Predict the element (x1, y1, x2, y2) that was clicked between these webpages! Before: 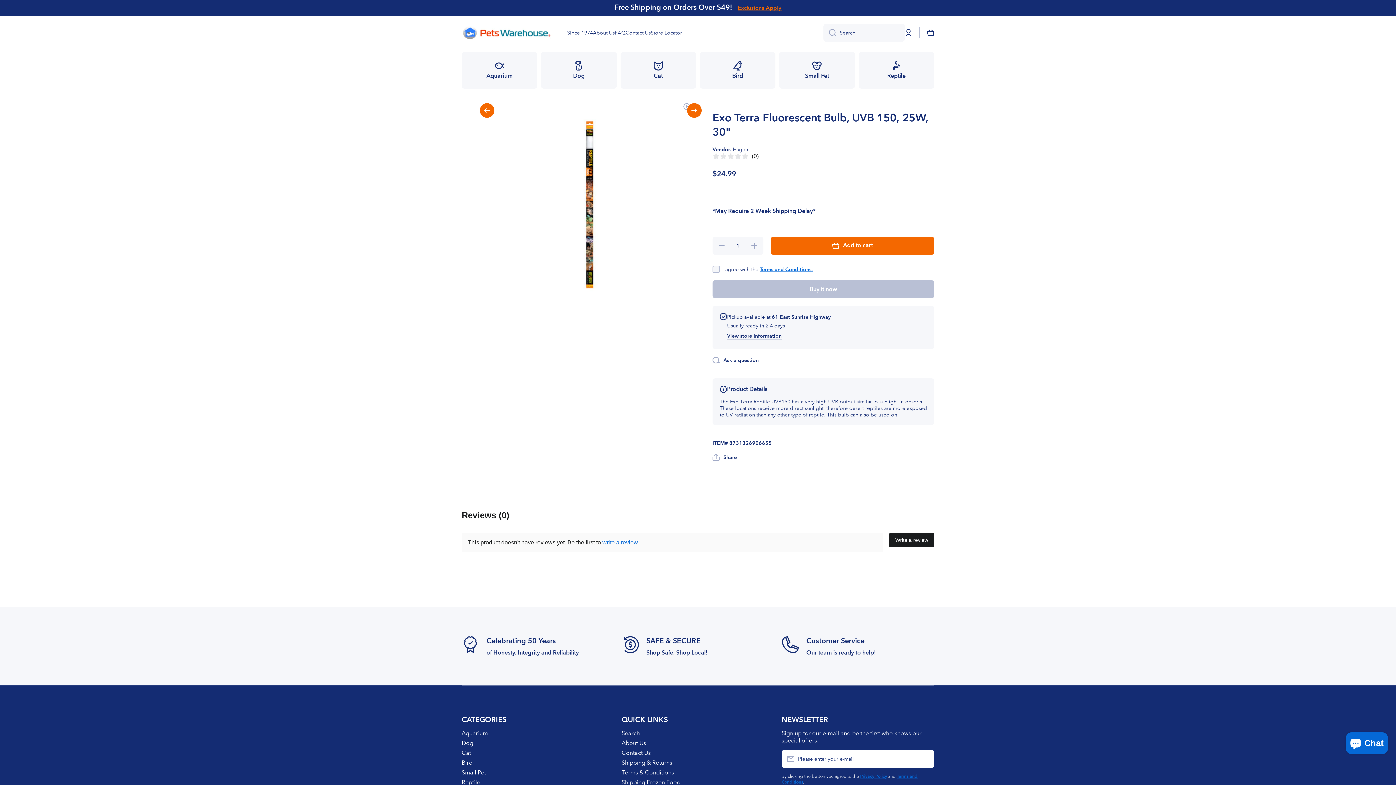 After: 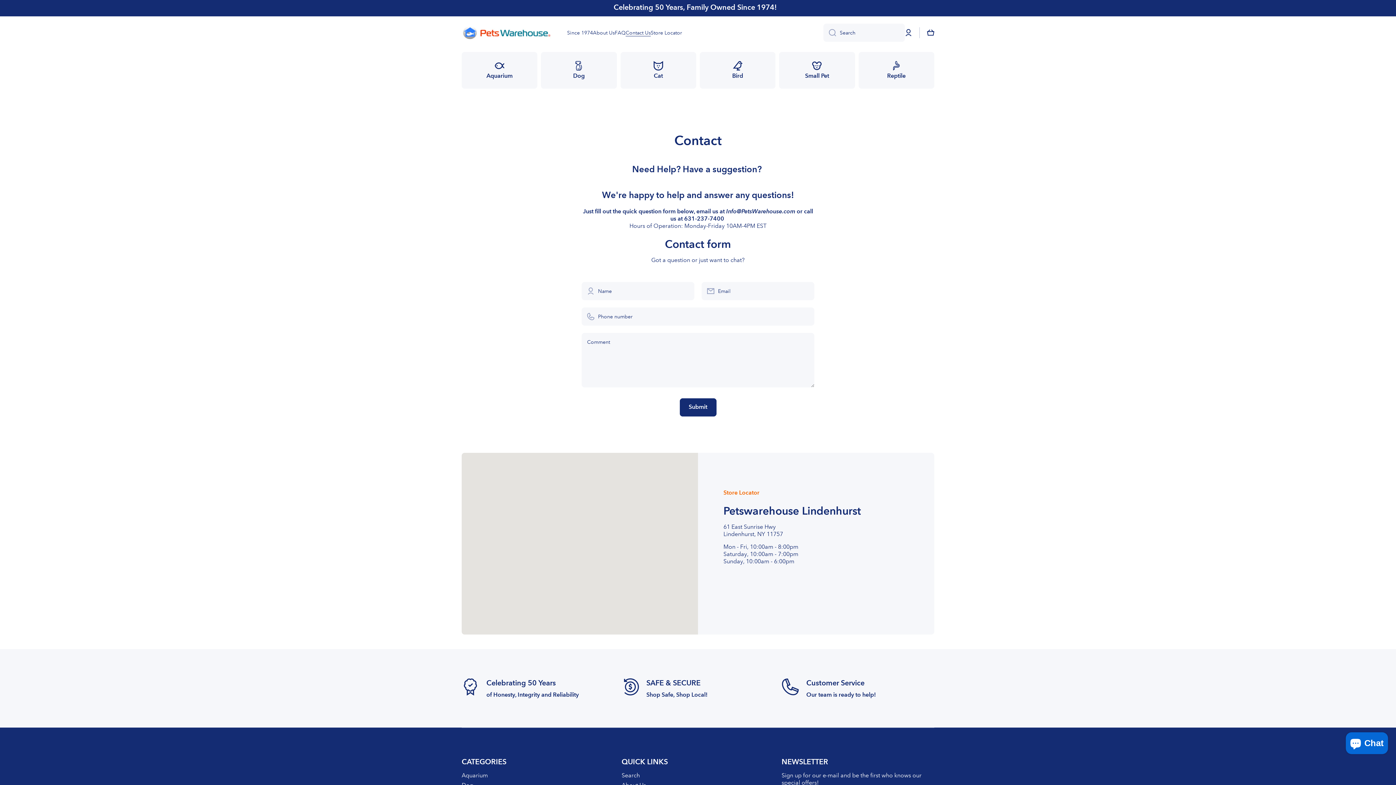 Action: bbox: (621, 747, 650, 757) label: Contact Us